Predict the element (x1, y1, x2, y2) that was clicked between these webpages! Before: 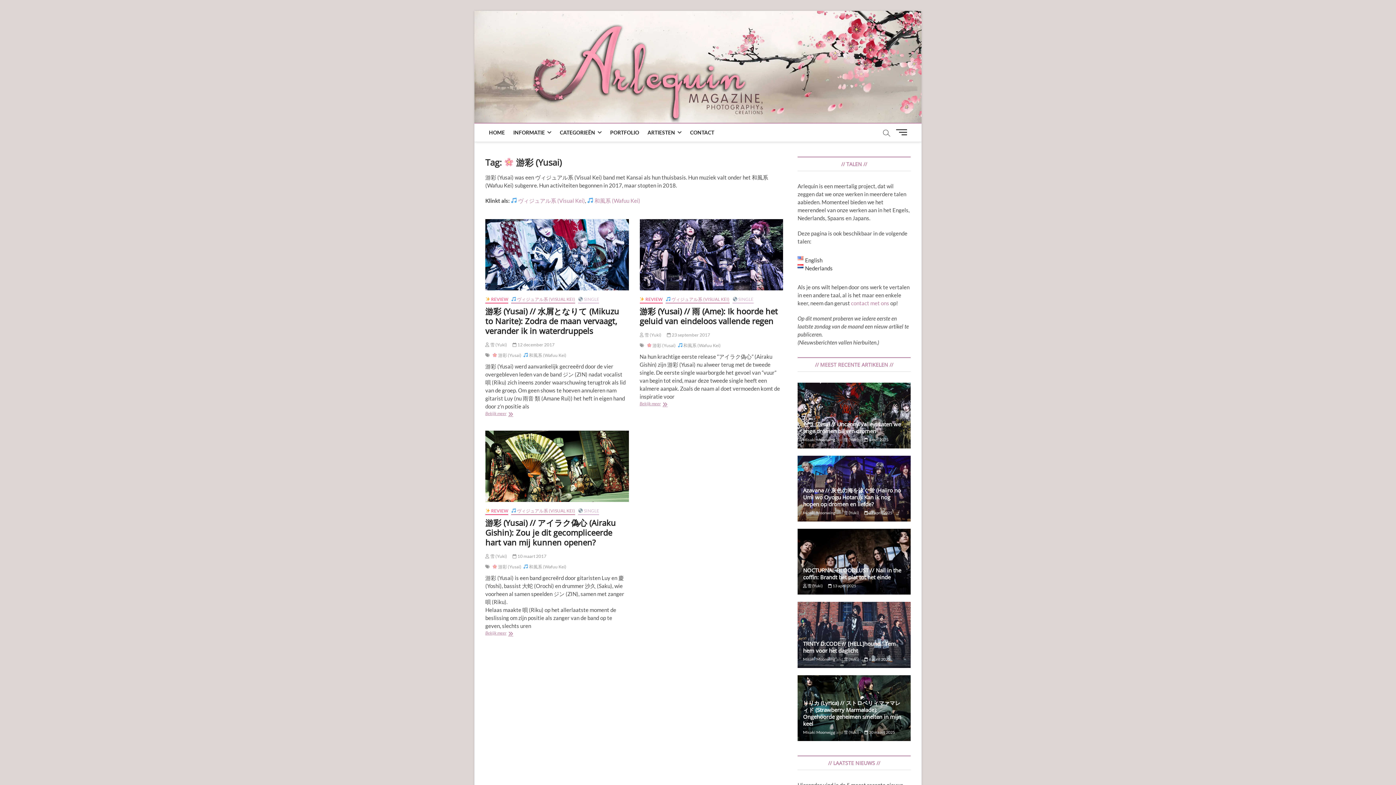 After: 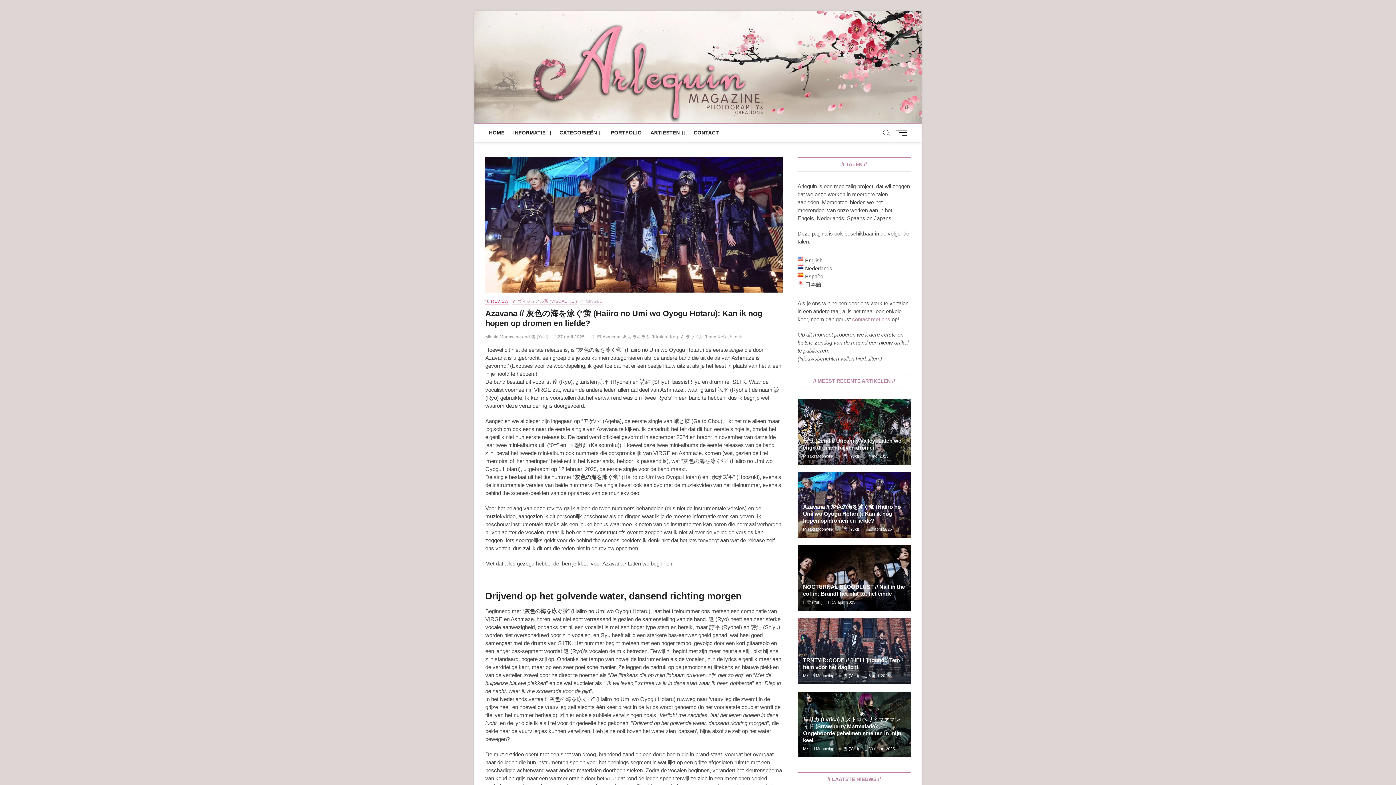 Action: label:  27 april 2025 bbox: (864, 510, 892, 515)